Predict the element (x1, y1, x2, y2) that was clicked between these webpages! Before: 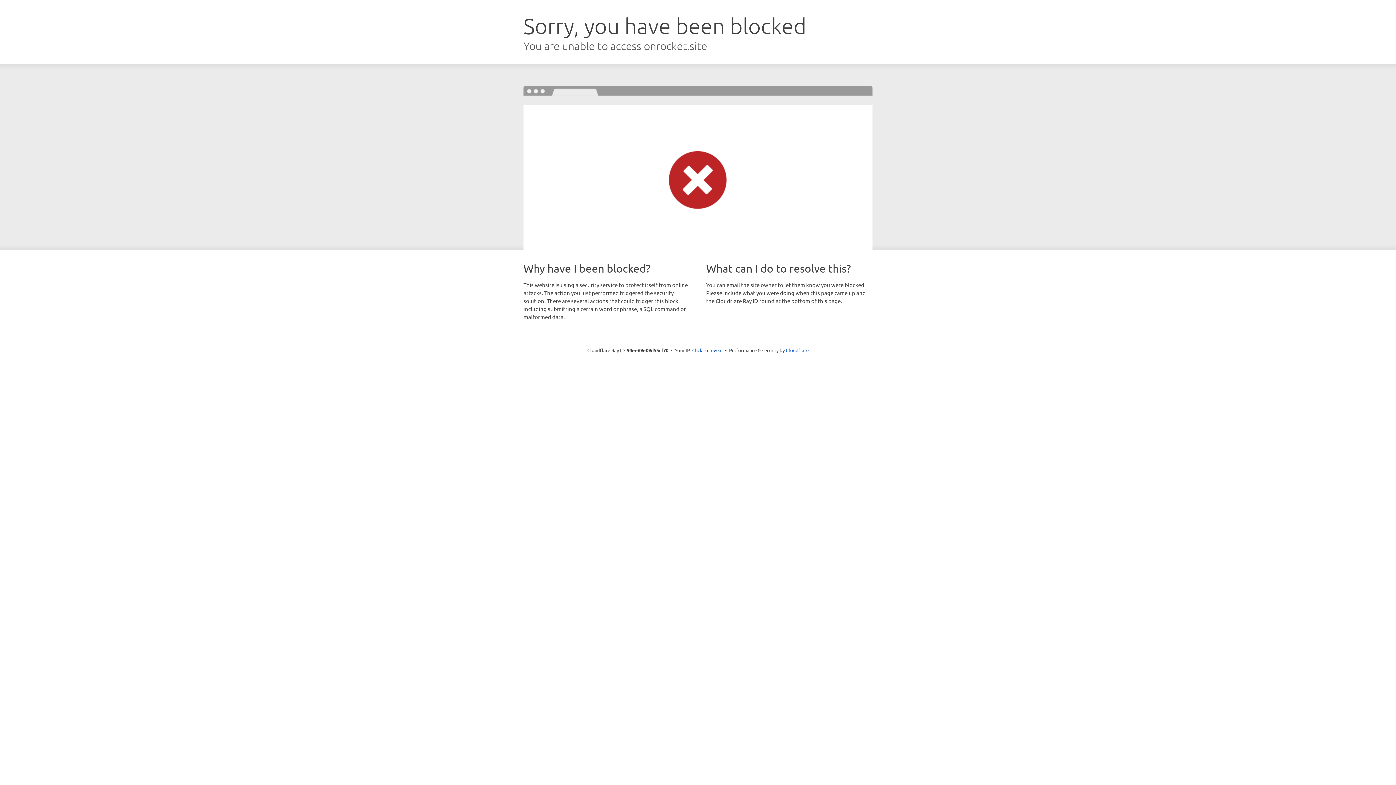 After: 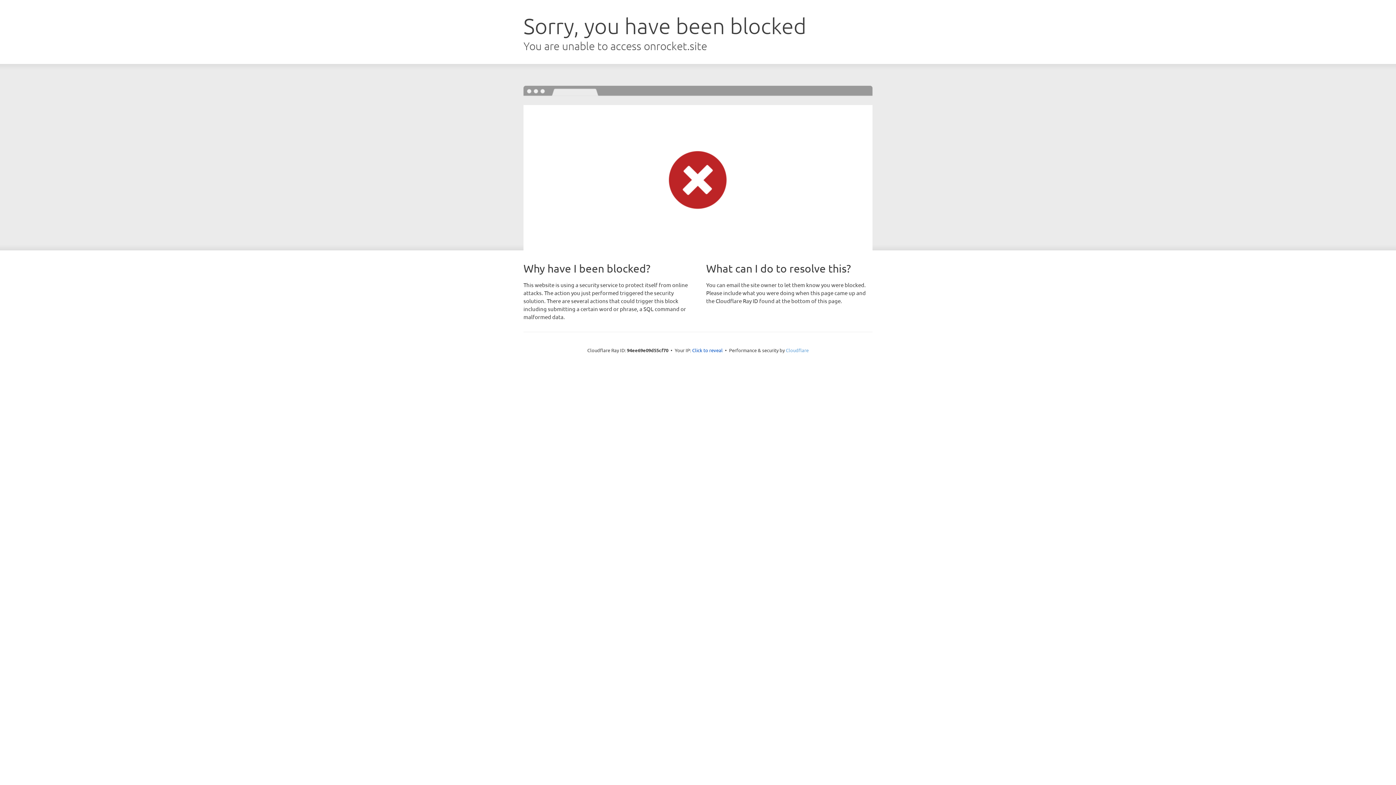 Action: bbox: (786, 347, 808, 353) label: Cloudflare